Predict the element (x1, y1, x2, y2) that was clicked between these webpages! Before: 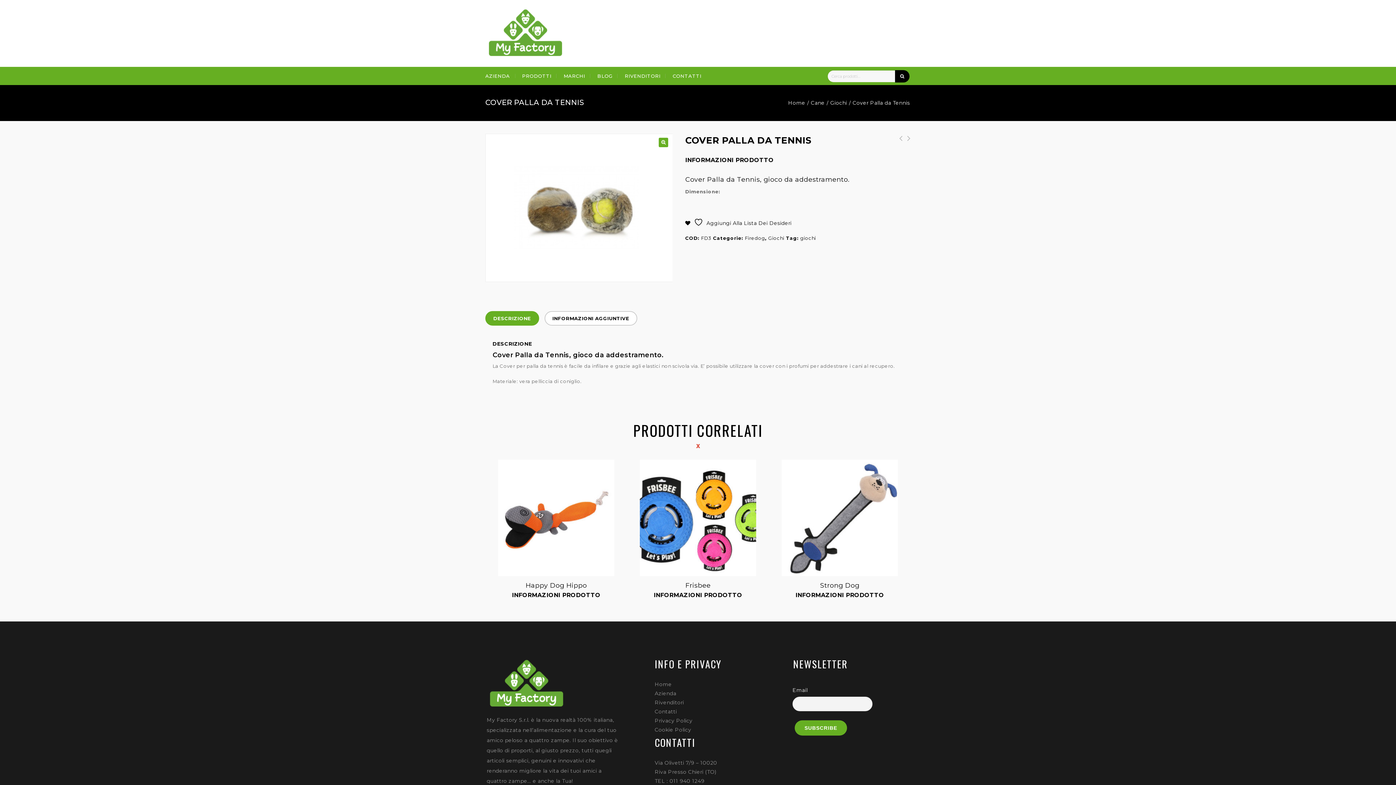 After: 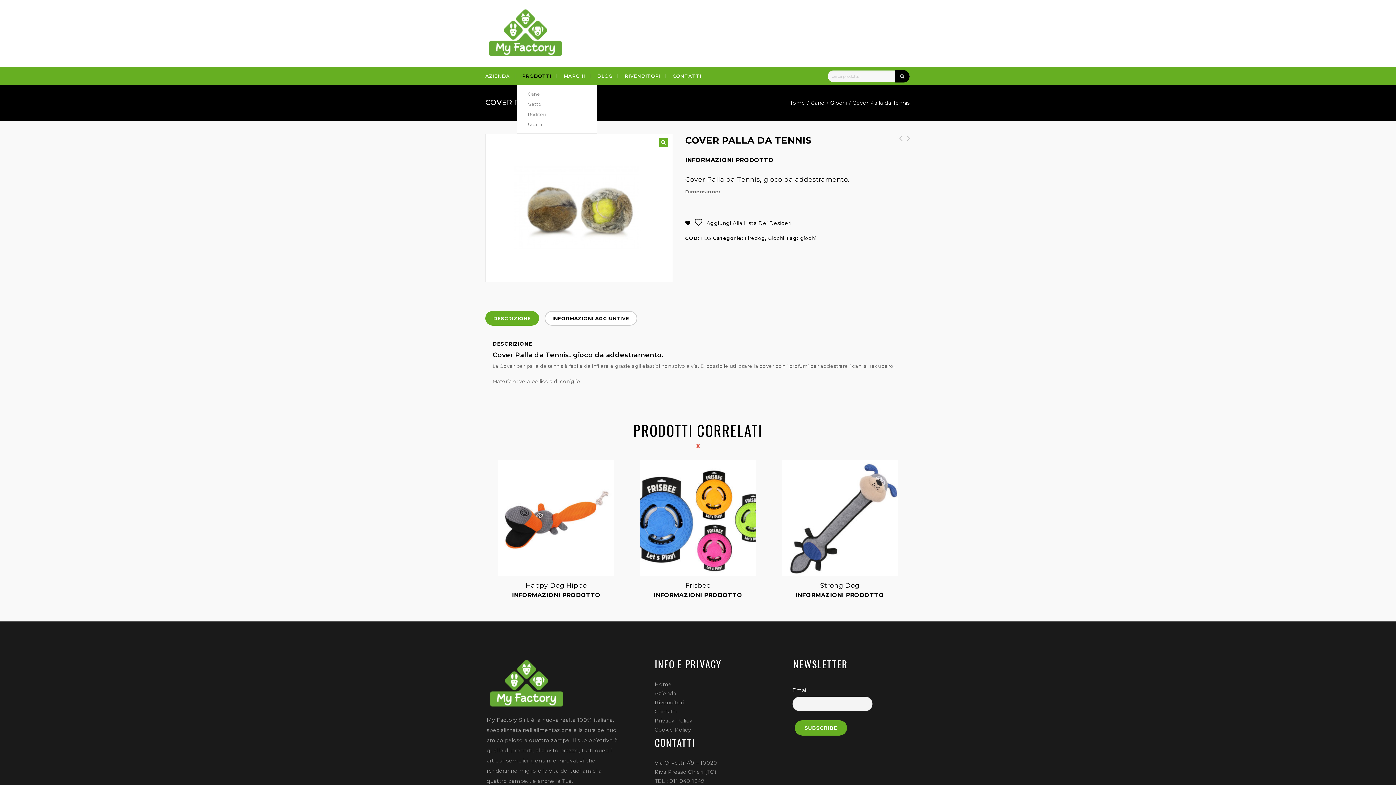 Action: label: PRODOTTI bbox: (516, 66, 557, 85)